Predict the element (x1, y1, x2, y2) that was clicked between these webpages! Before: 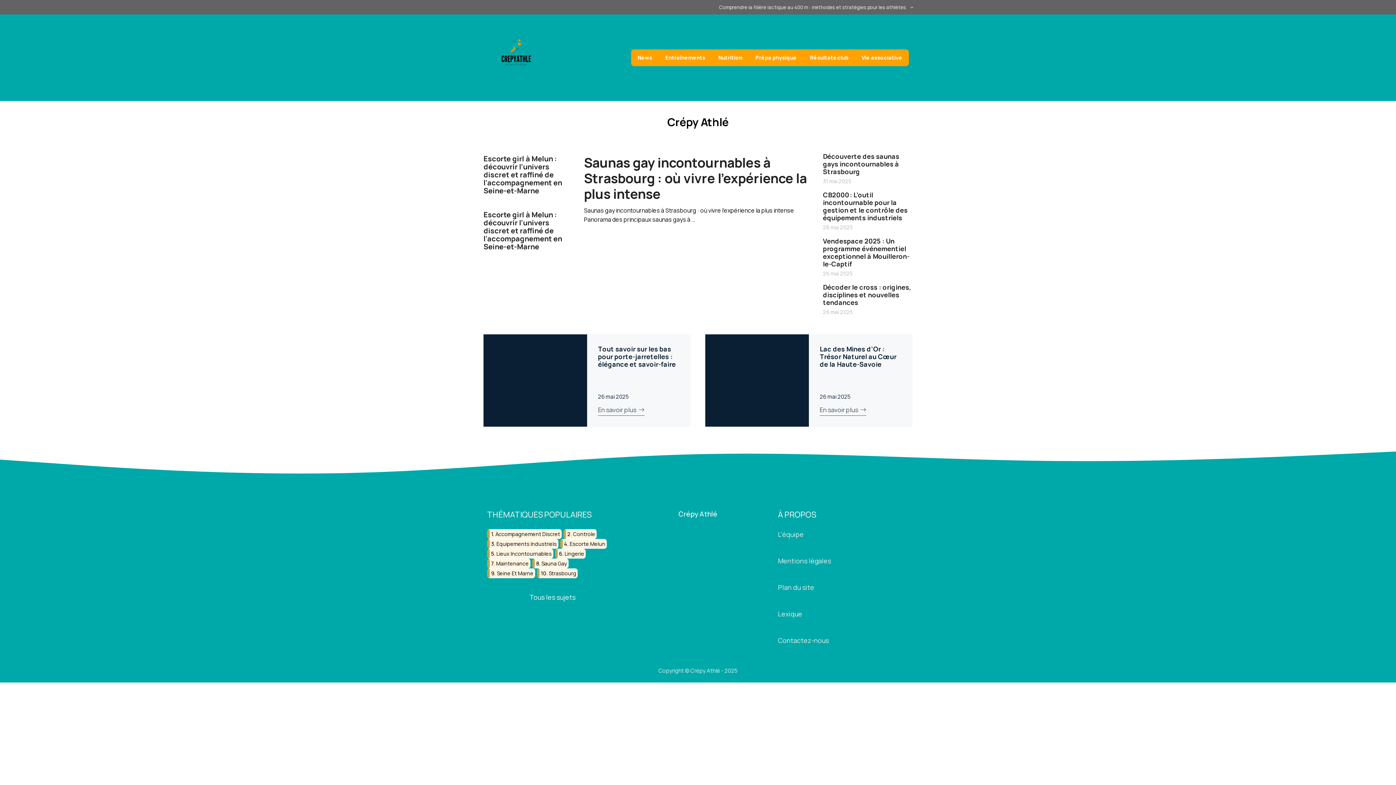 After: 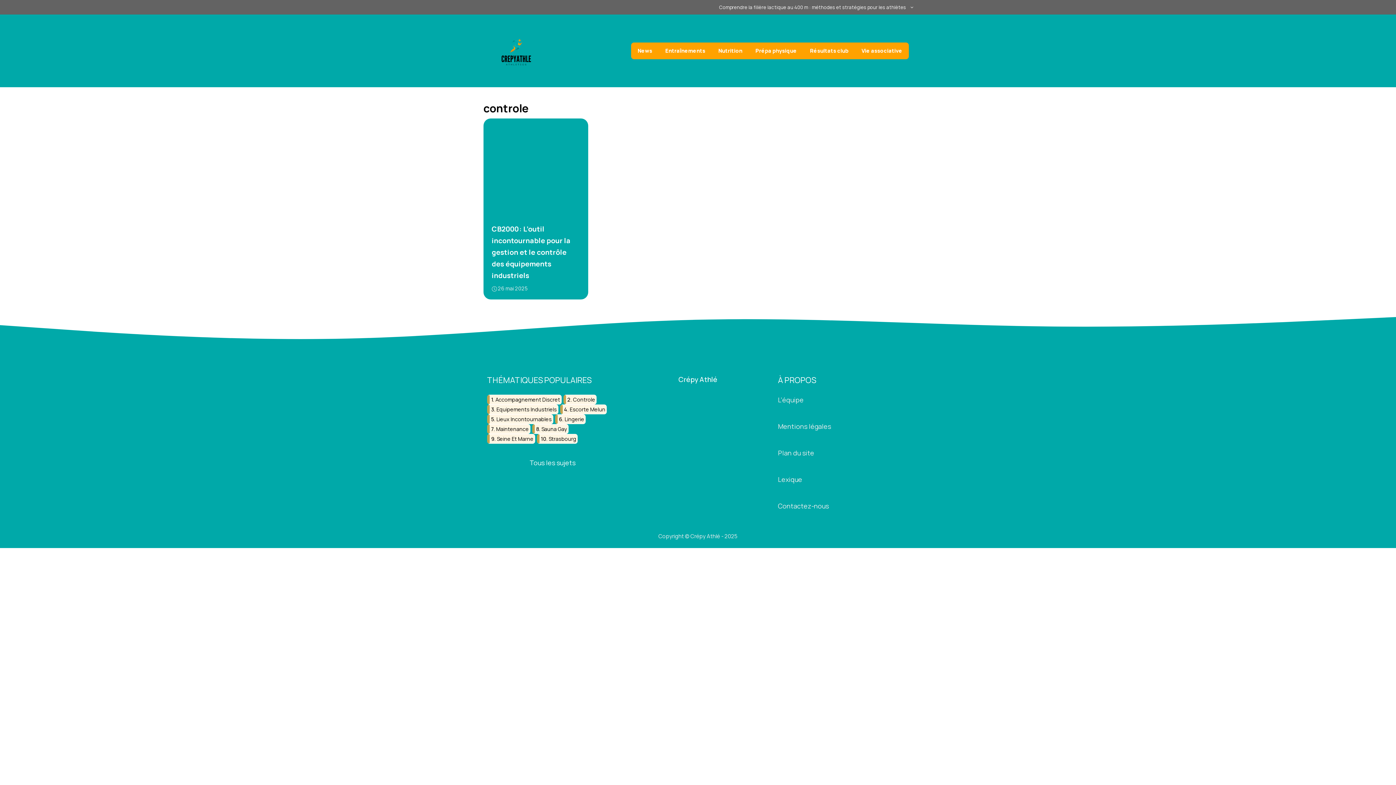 Action: label: controle (1 élément) bbox: (563, 529, 596, 539)